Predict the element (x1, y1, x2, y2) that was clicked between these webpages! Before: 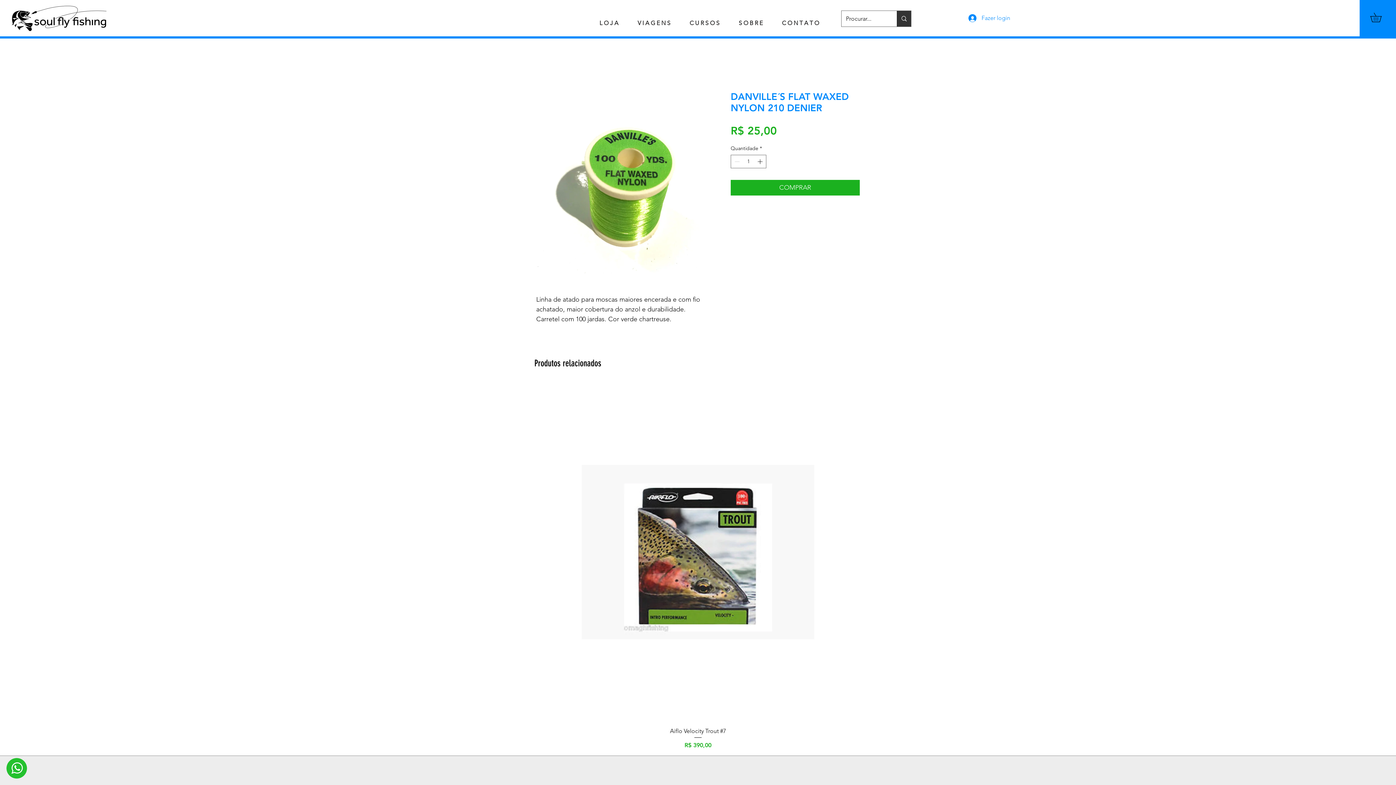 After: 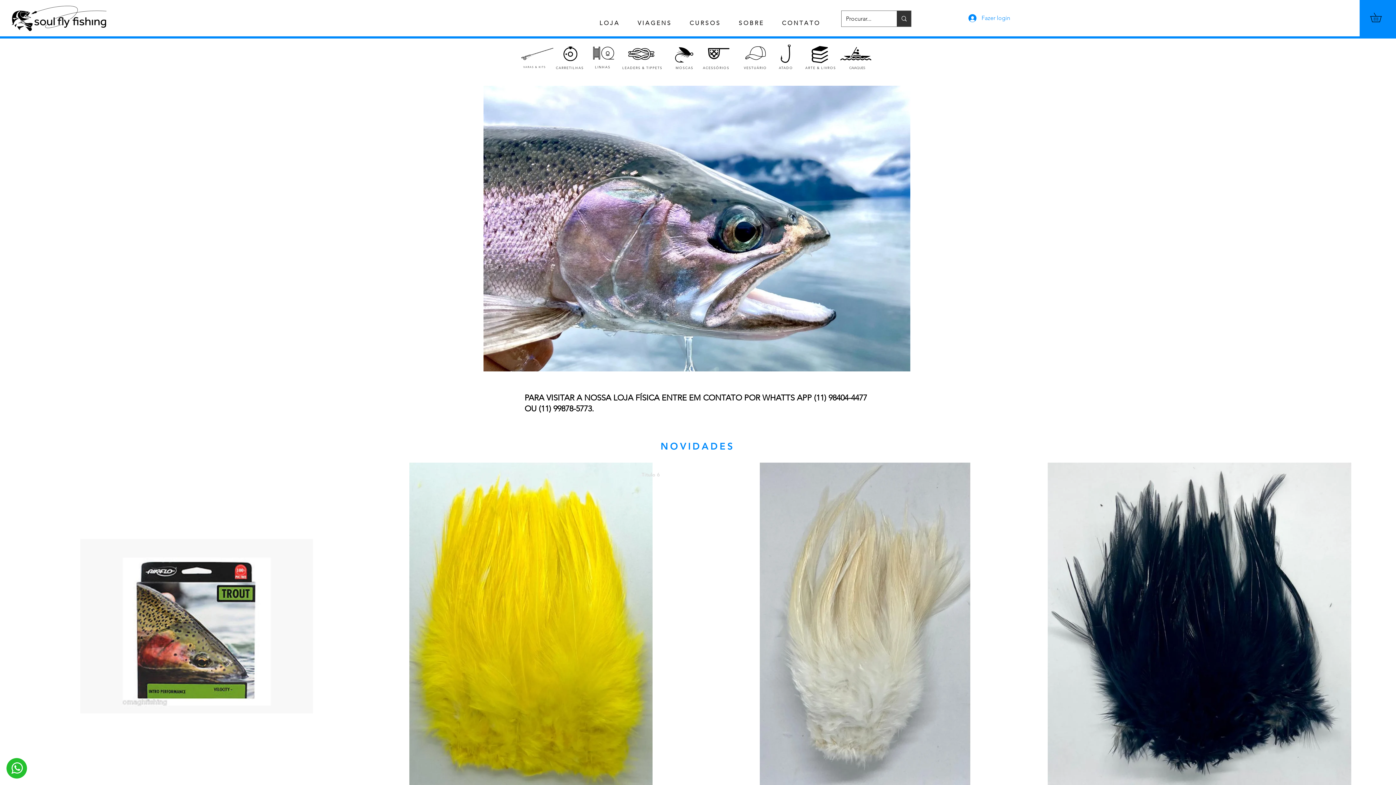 Action: bbox: (9, 5, 108, 31)